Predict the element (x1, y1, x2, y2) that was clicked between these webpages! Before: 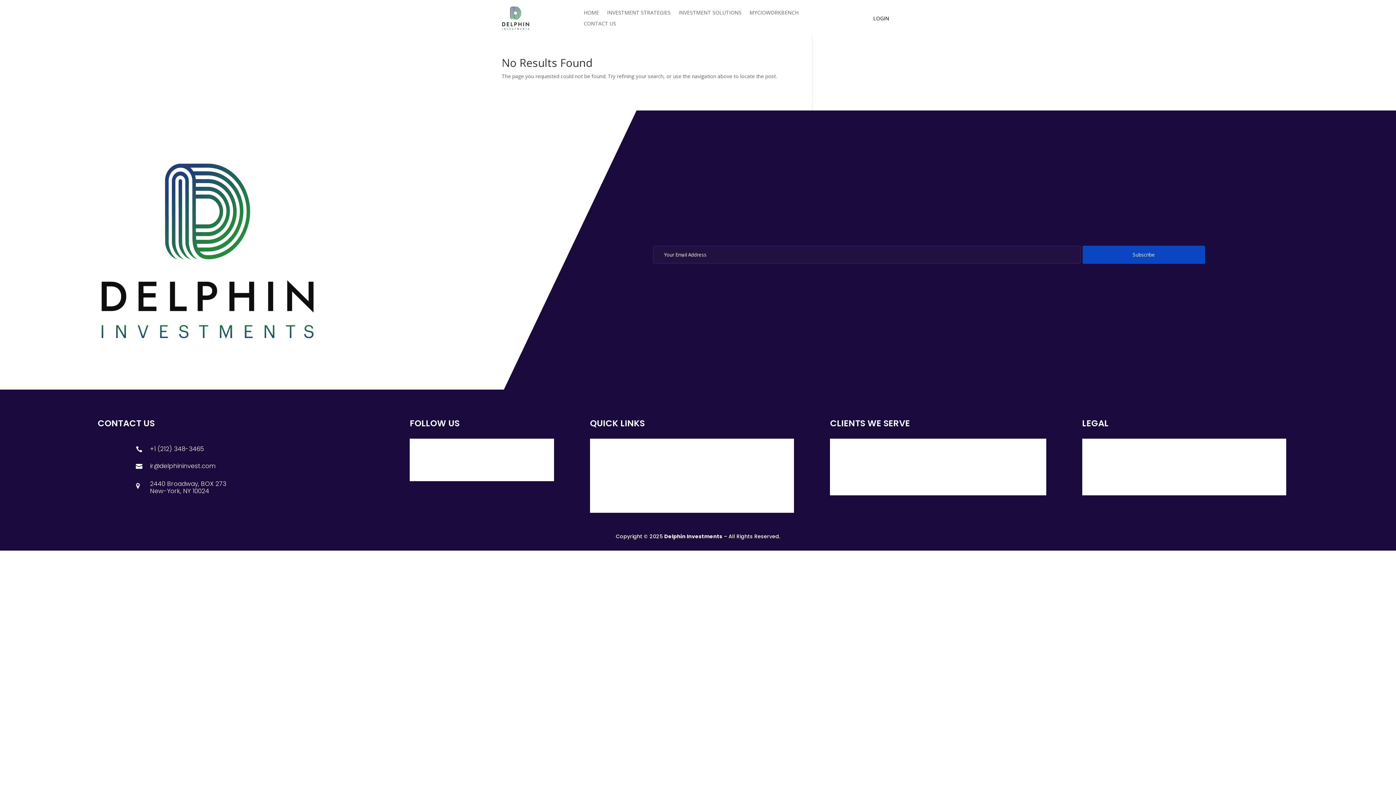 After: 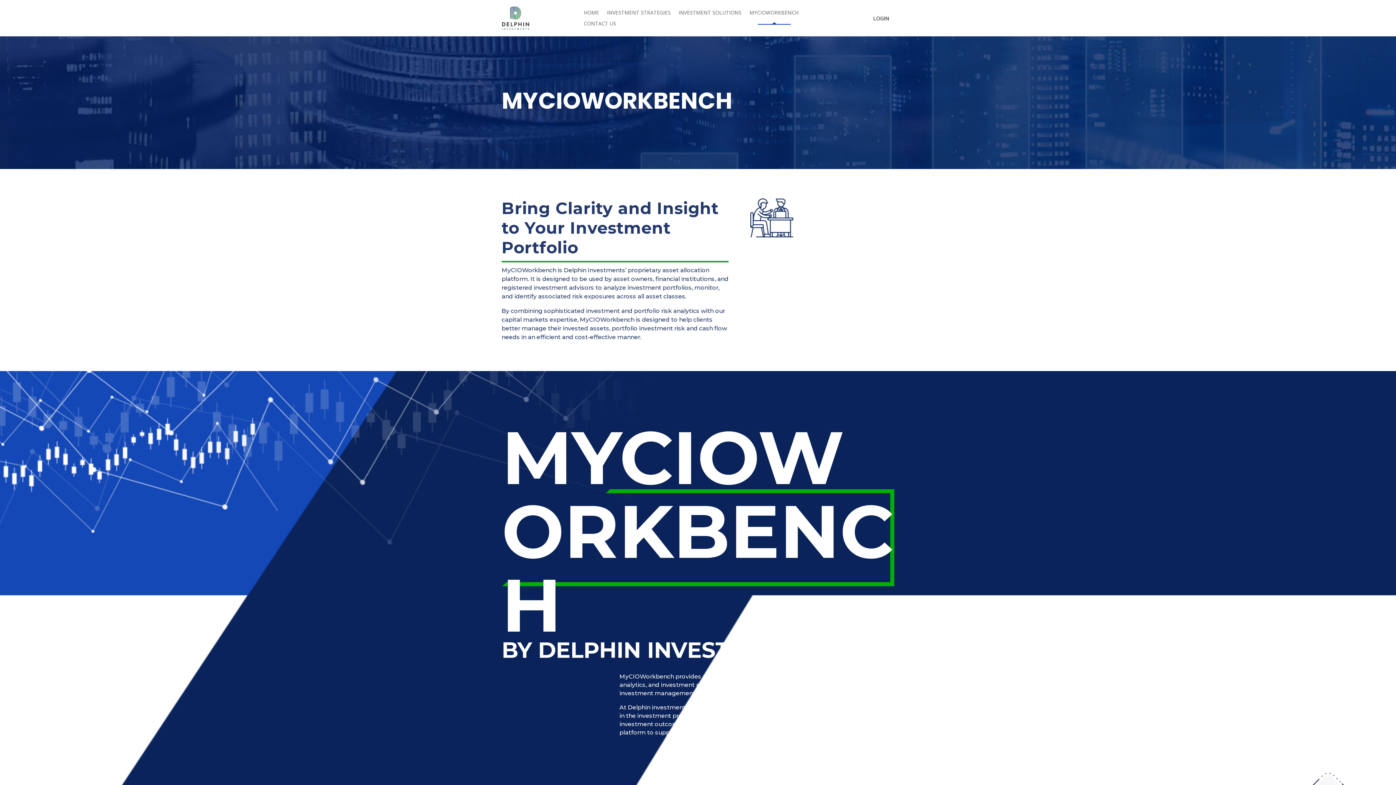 Action: label: MYCIOWORKBENCH bbox: (749, 10, 798, 18)